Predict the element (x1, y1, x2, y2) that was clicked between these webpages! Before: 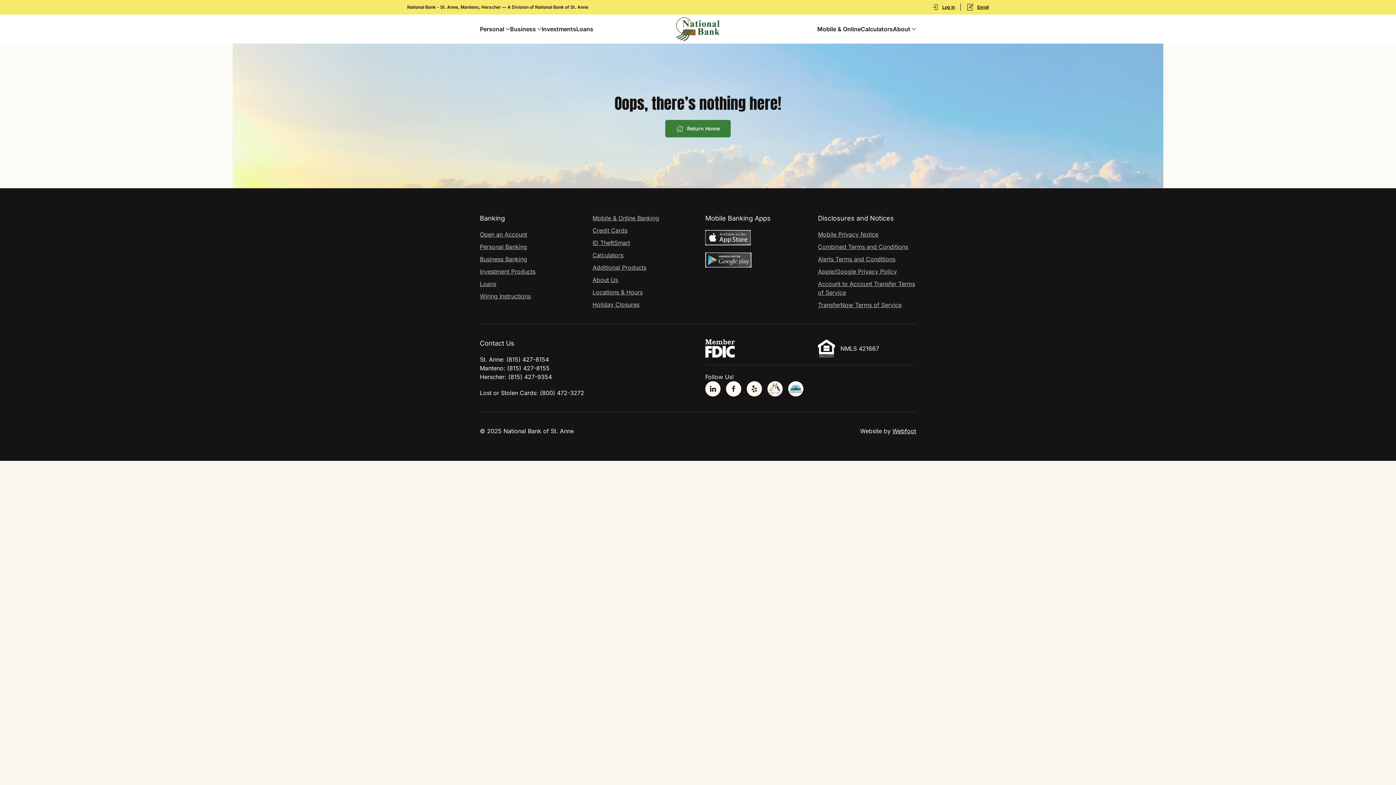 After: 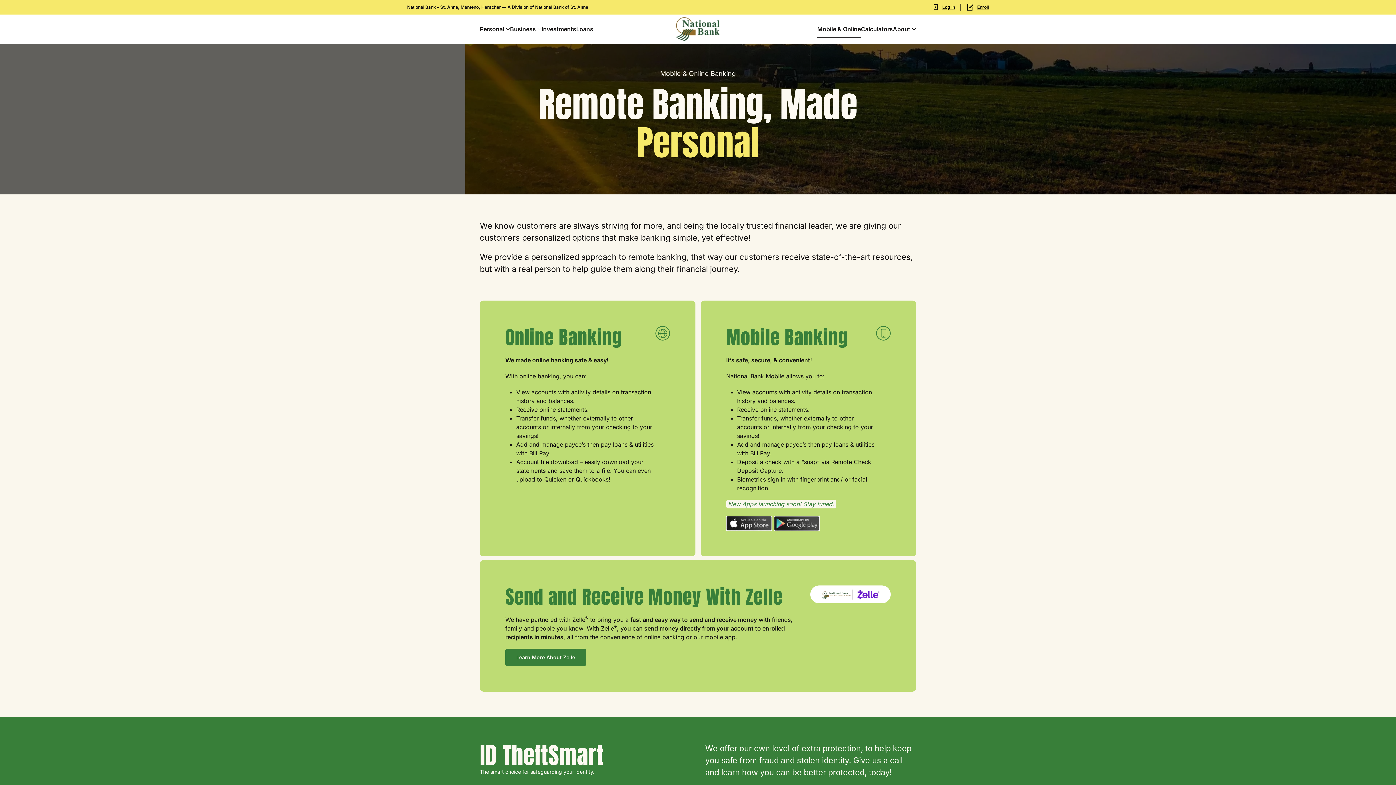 Action: label: Mobile & Online bbox: (817, 14, 861, 43)